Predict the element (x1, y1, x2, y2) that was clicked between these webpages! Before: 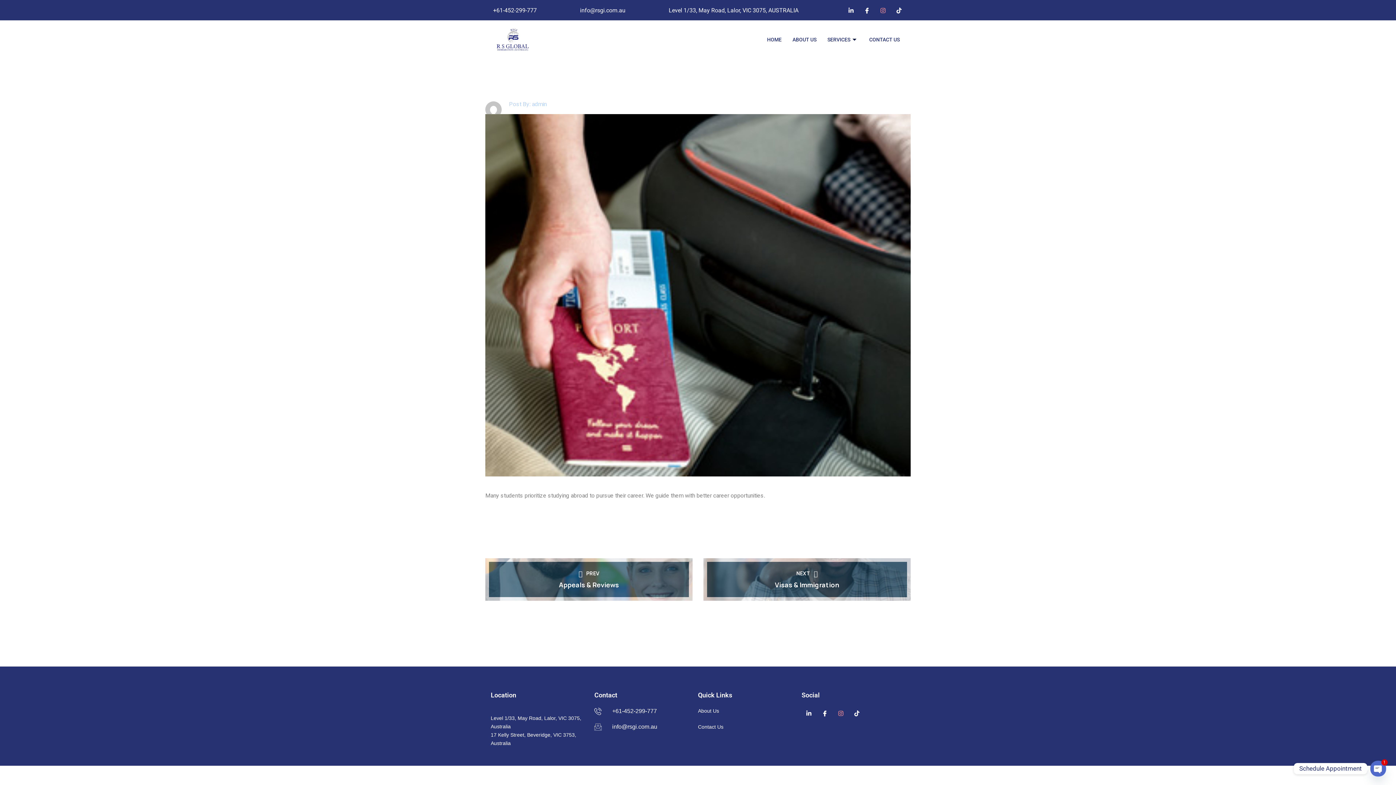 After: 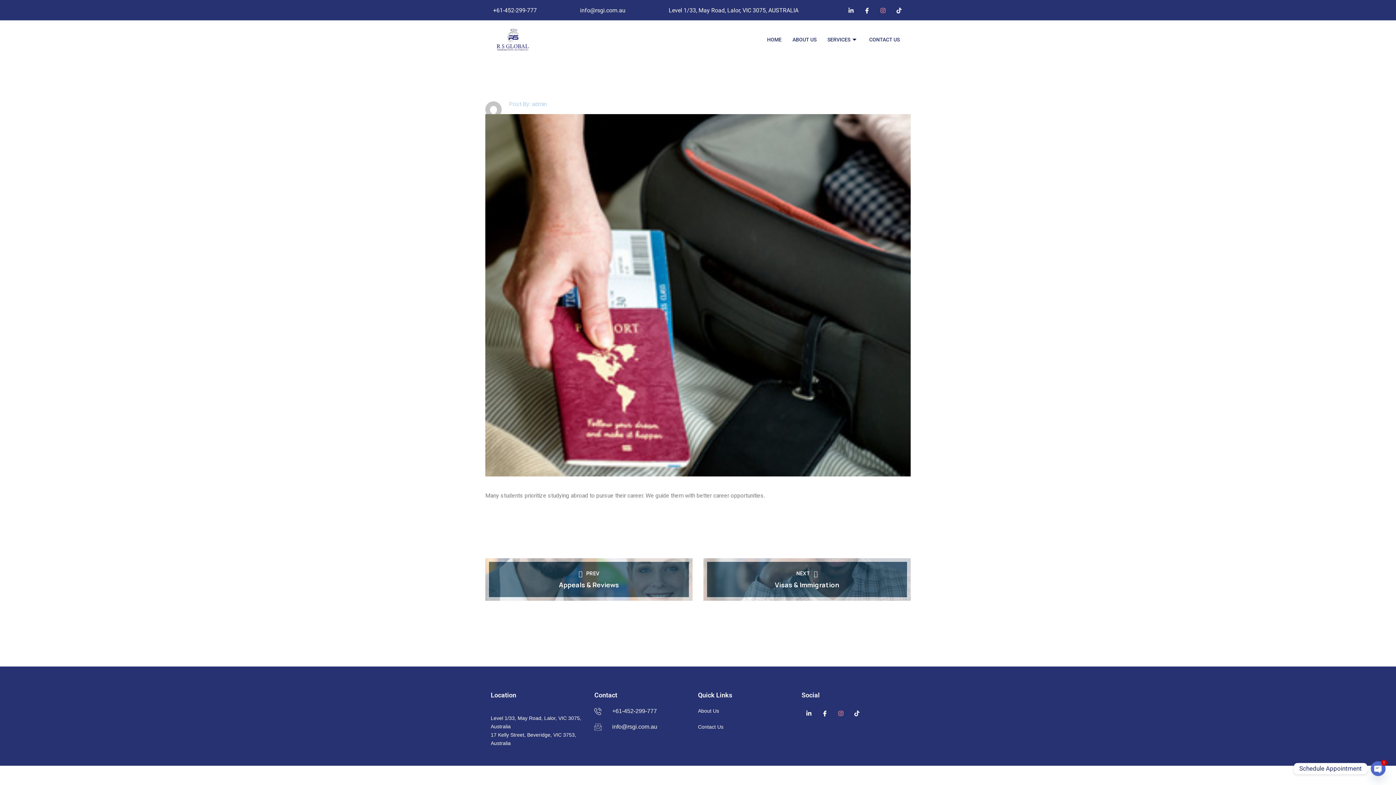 Action: bbox: (594, 721, 698, 732) label: info@rsgi.com.au